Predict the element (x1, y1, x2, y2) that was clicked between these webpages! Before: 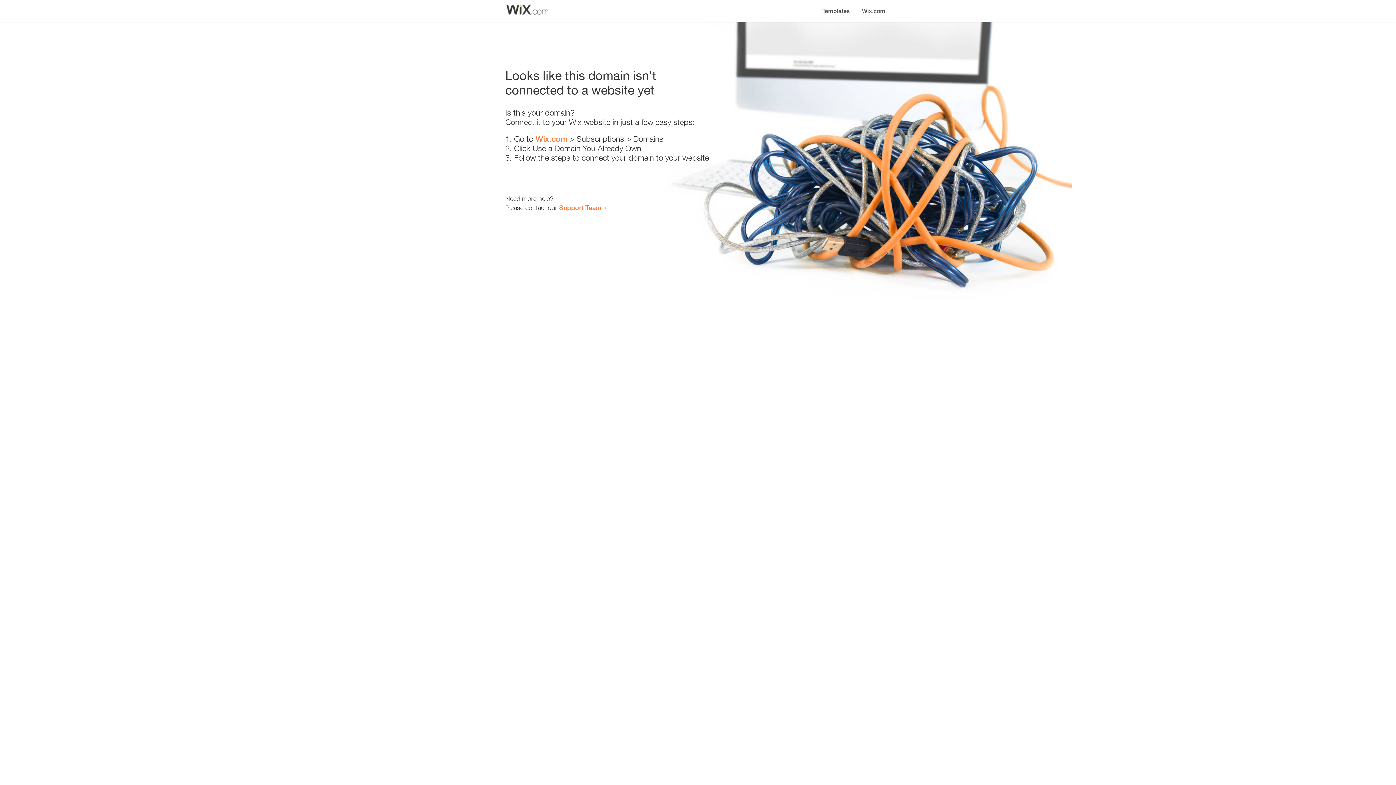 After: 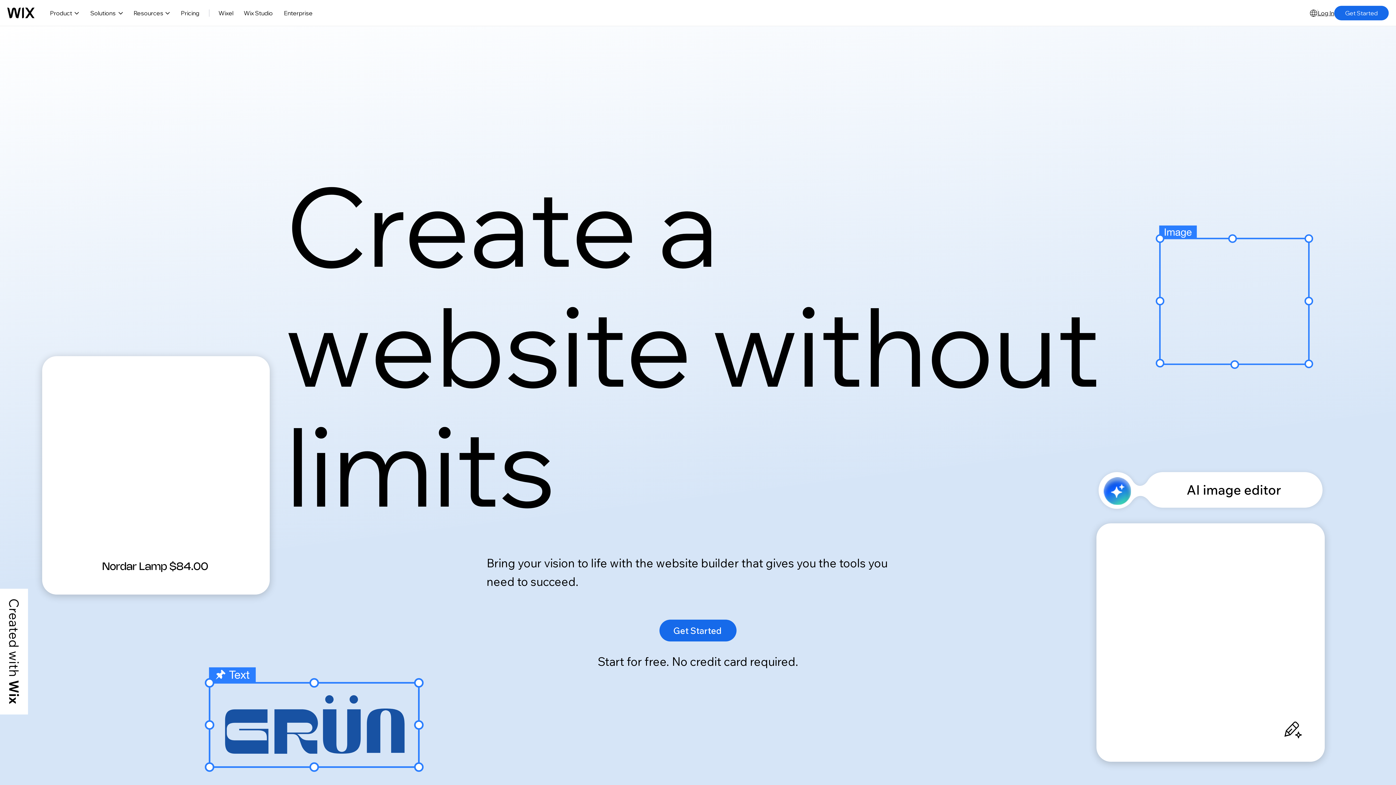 Action: label: Wix.com bbox: (535, 134, 567, 143)